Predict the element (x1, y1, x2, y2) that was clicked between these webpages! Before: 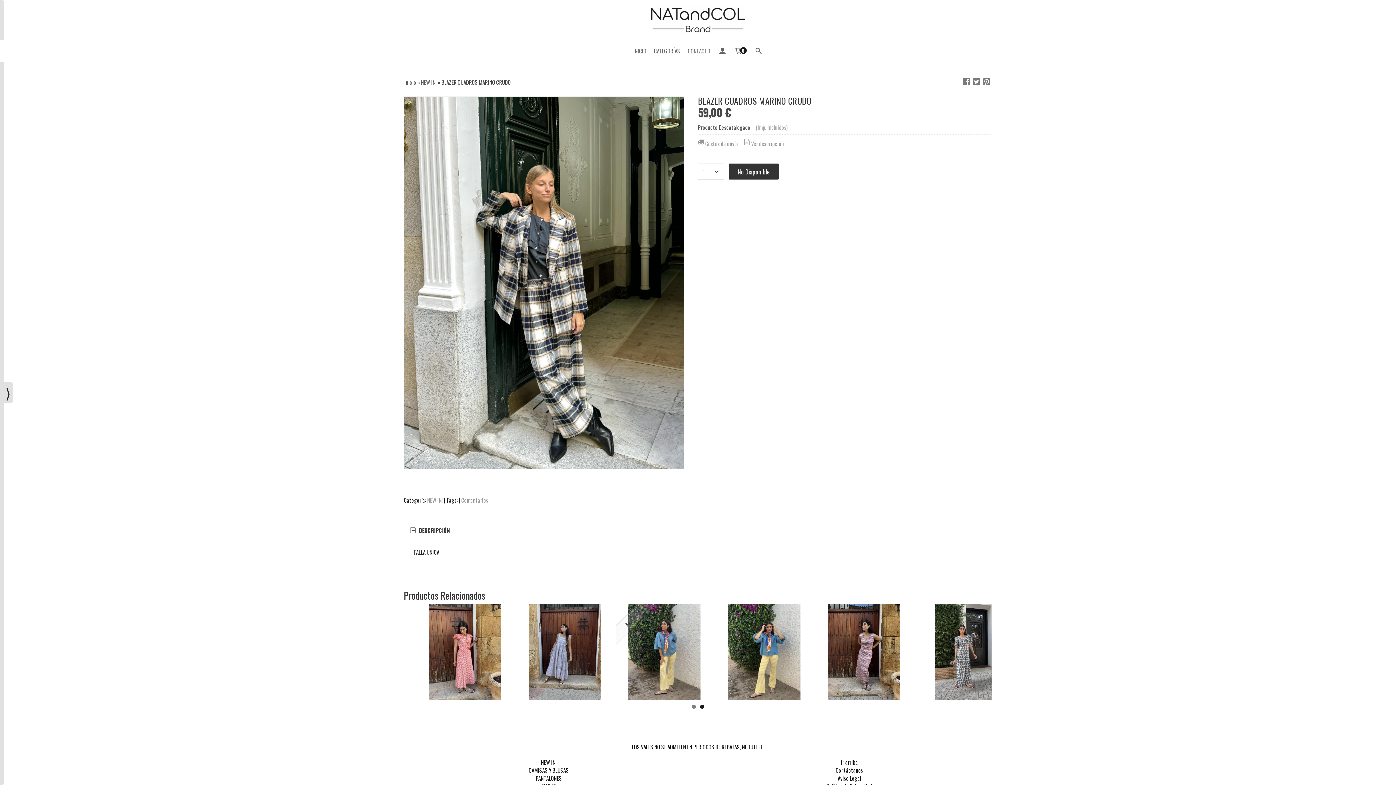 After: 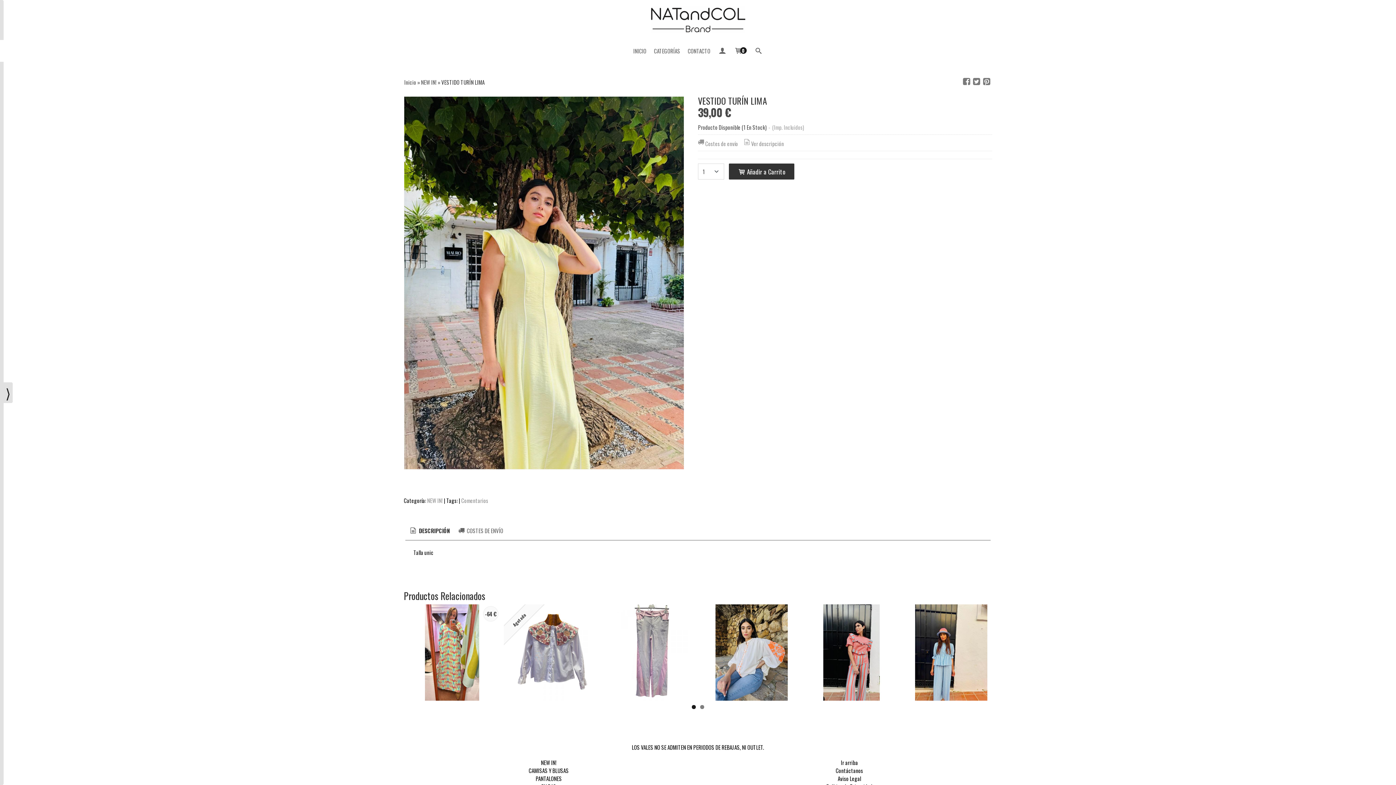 Action: label: VESTIDO TURÍN LIMA bbox: (503, 648, 600, 655)